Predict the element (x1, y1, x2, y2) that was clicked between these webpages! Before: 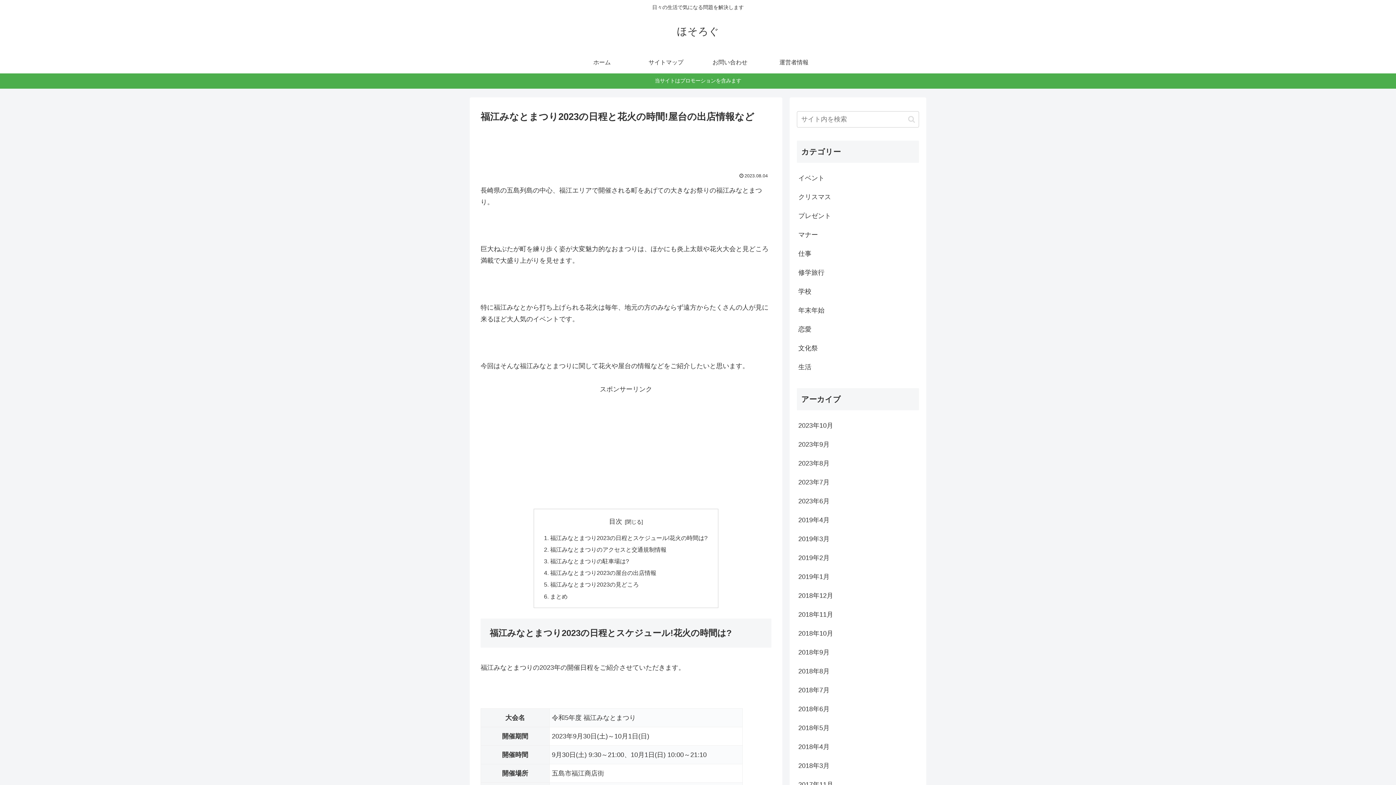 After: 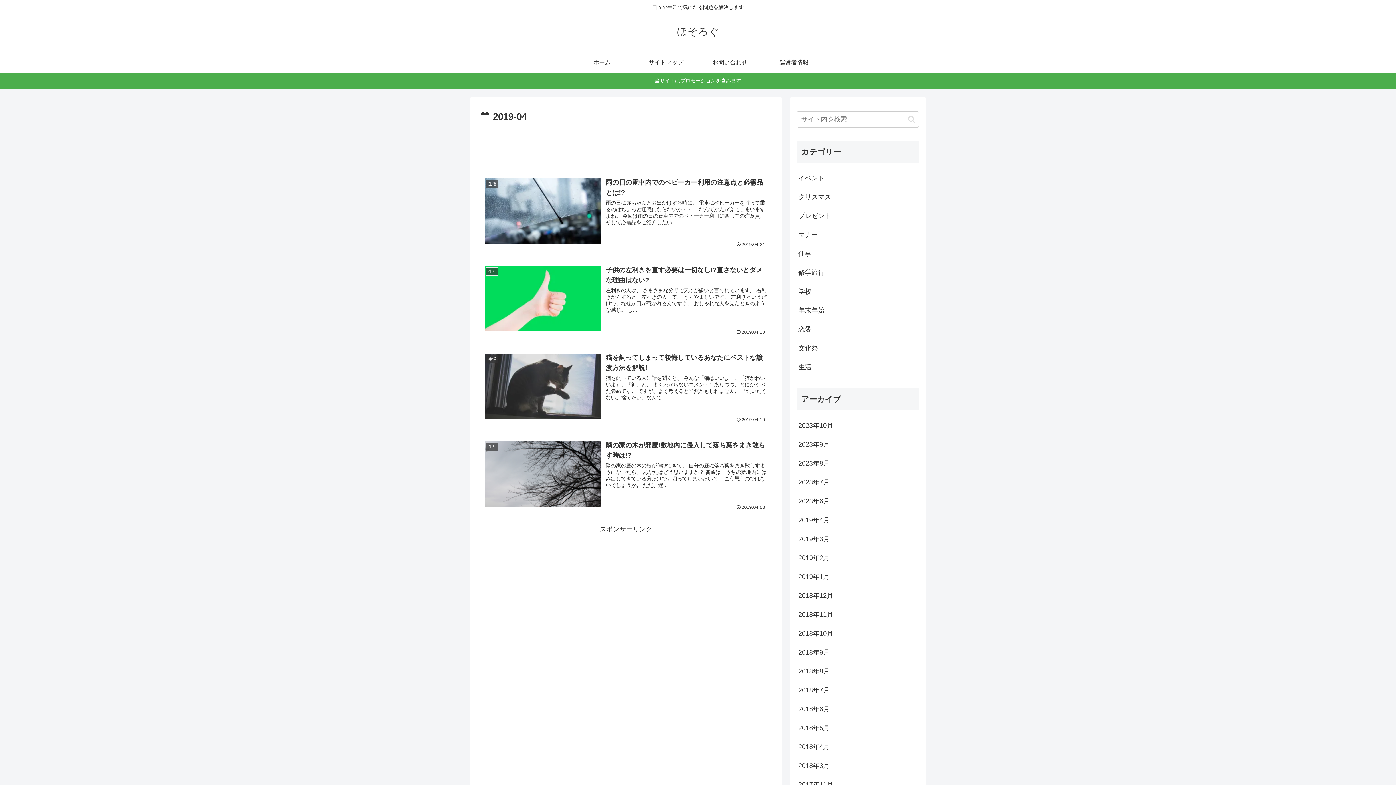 Action: bbox: (797, 511, 919, 529) label: 2019年4月